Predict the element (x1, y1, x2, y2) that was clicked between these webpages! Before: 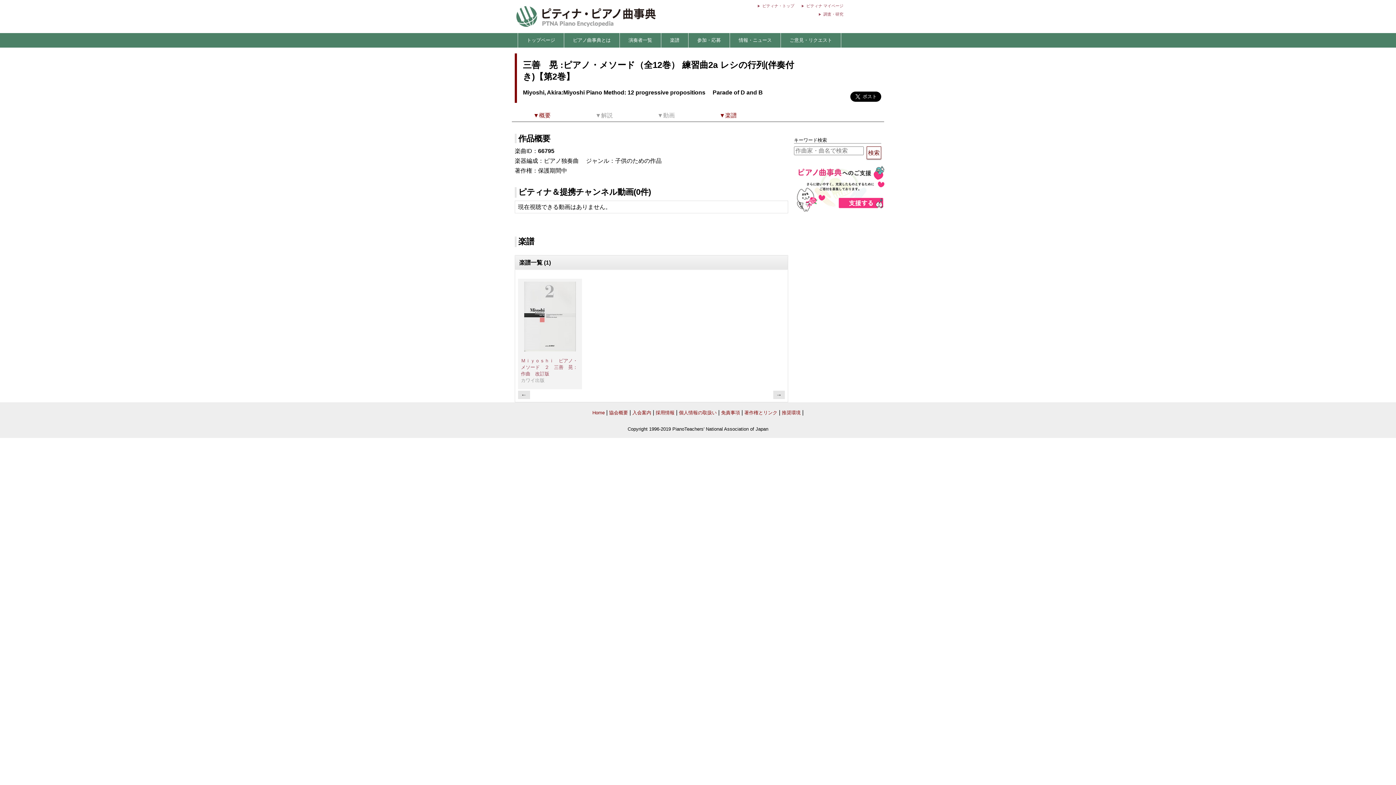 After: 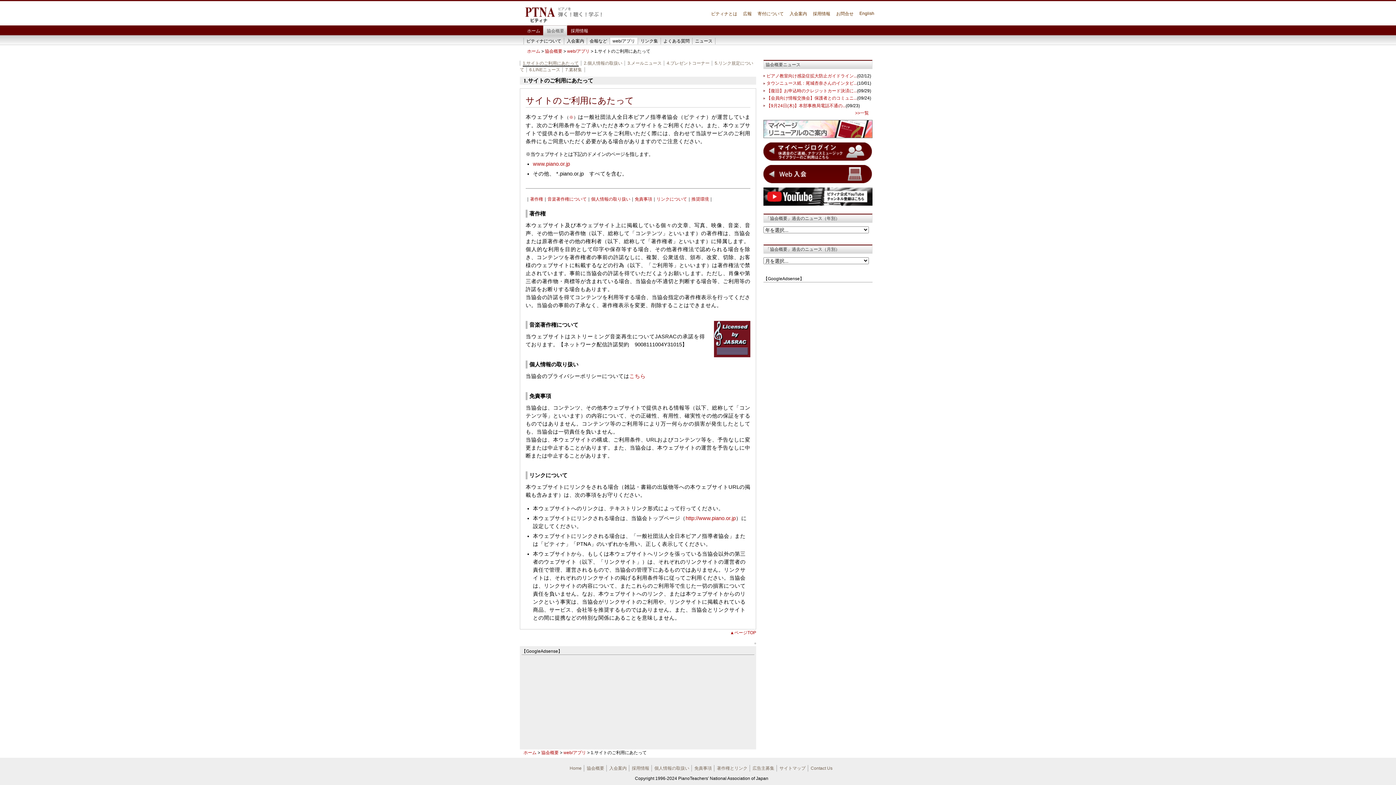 Action: label: 免責事項 bbox: (721, 410, 740, 415)